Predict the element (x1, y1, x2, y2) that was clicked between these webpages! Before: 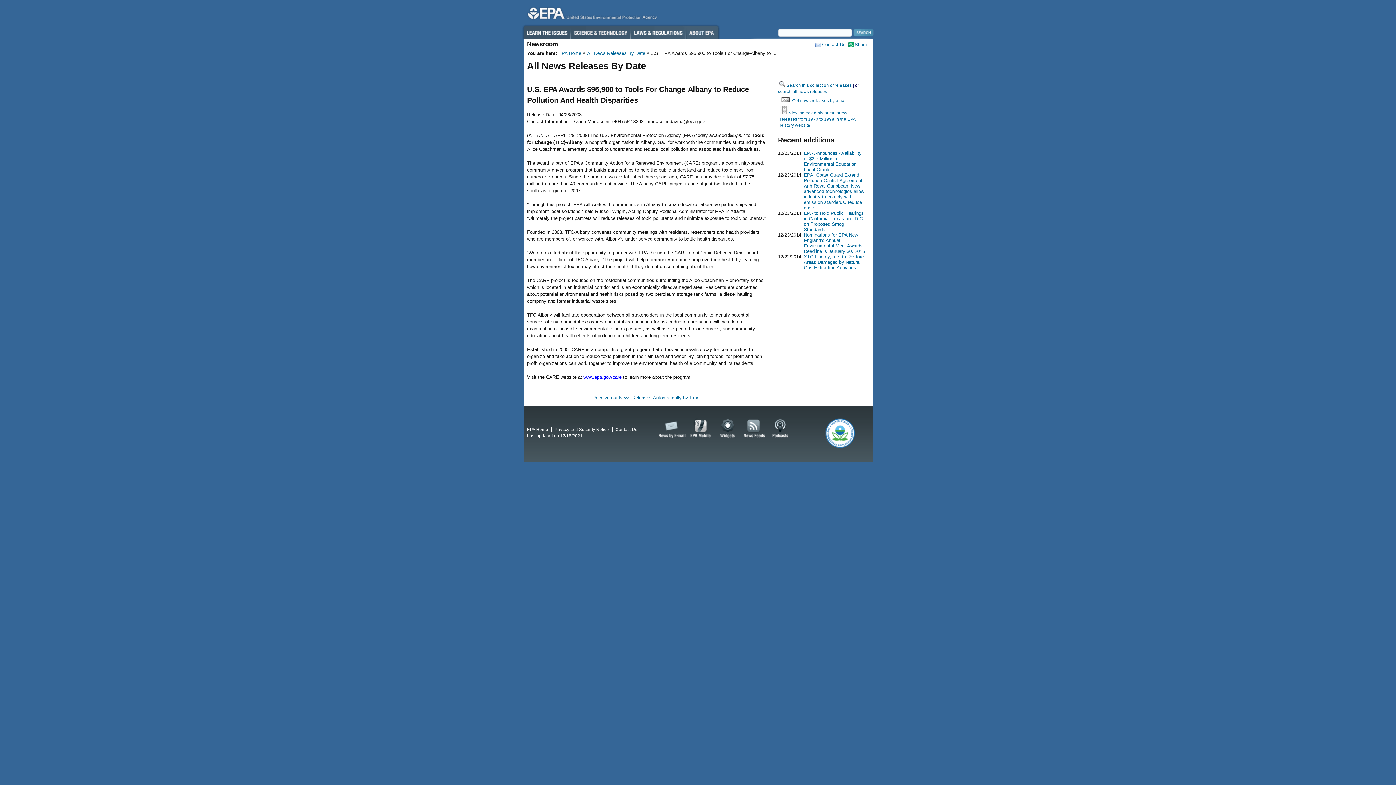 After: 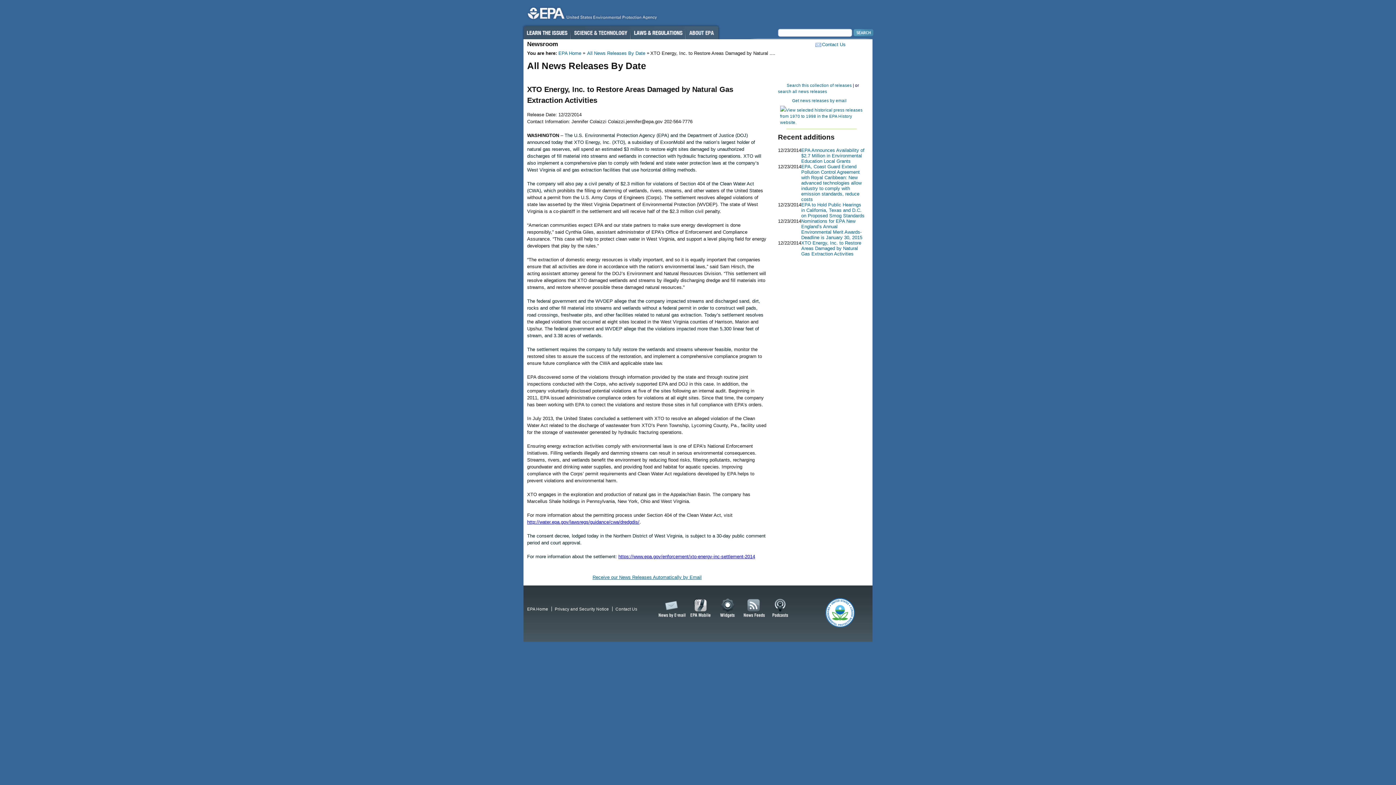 Action: bbox: (804, 254, 864, 270) label: XTO Energy, Inc. to Restore Areas Damaged by Natural Gas Extraction Activities